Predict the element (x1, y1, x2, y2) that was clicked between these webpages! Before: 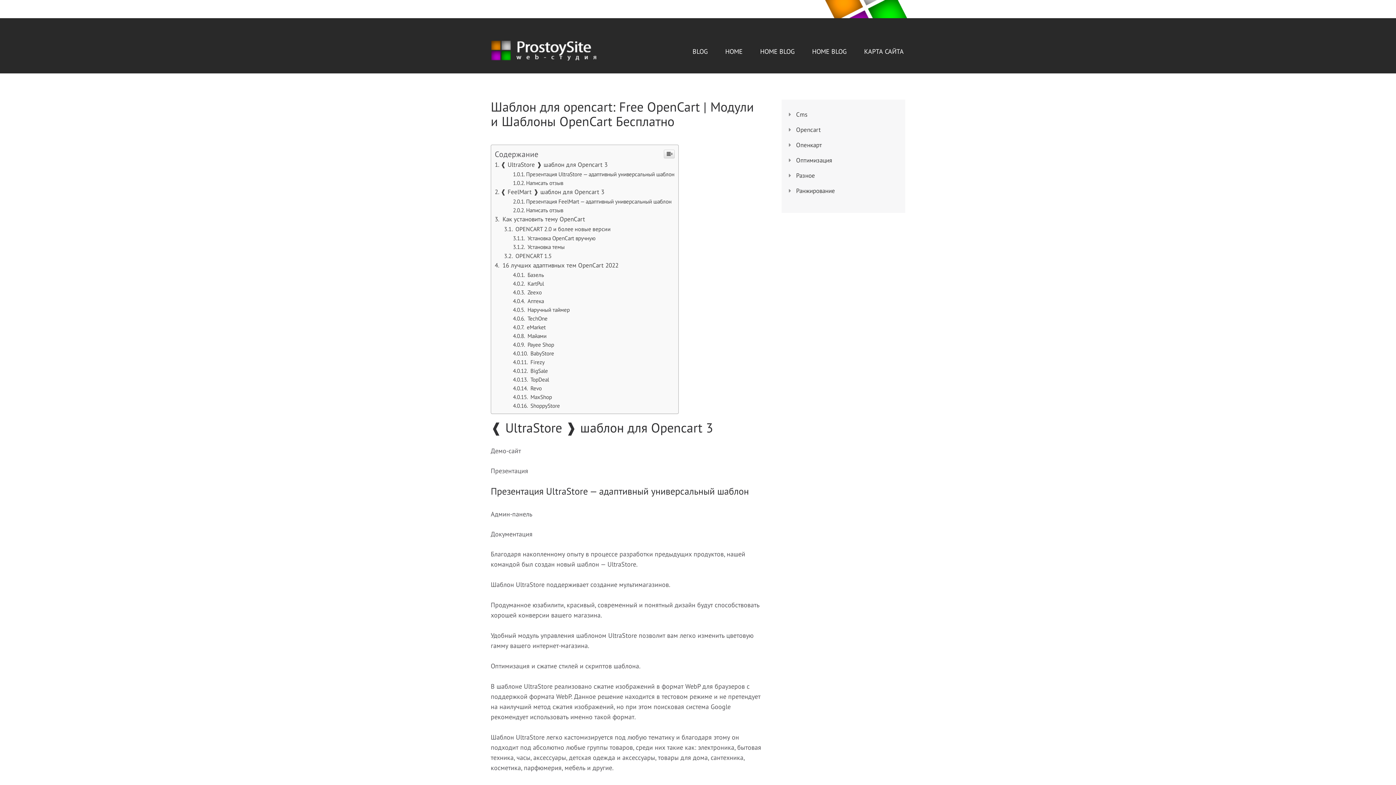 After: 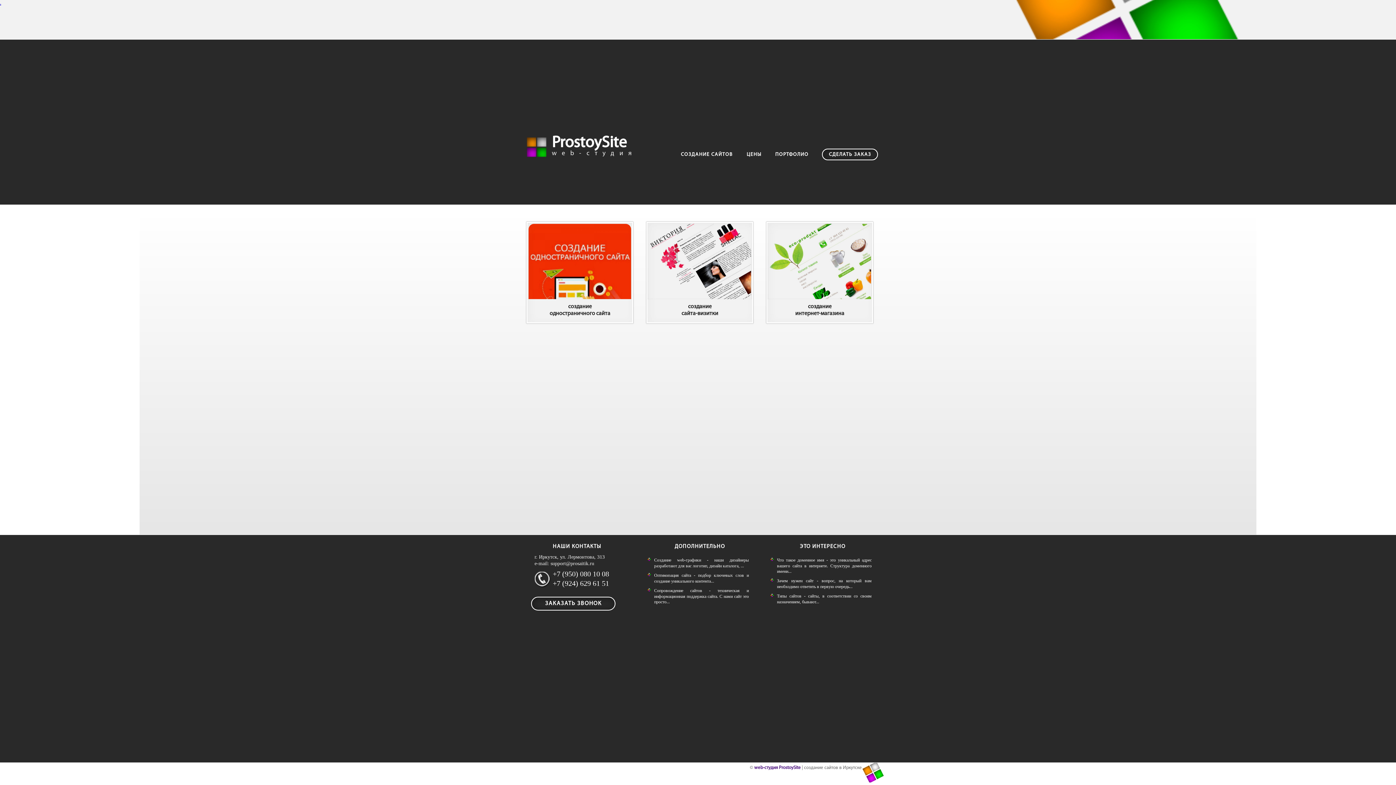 Action: bbox: (490, 40, 597, 49)